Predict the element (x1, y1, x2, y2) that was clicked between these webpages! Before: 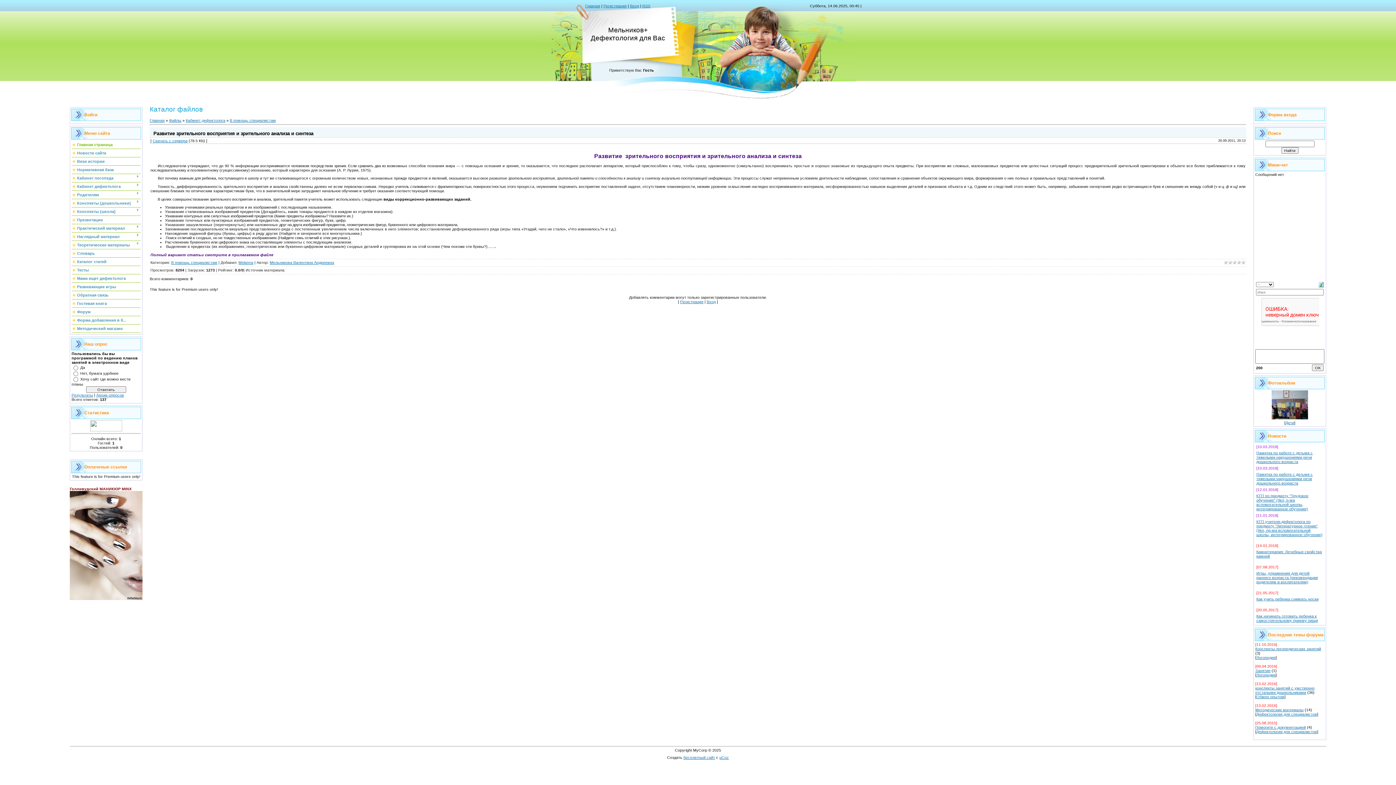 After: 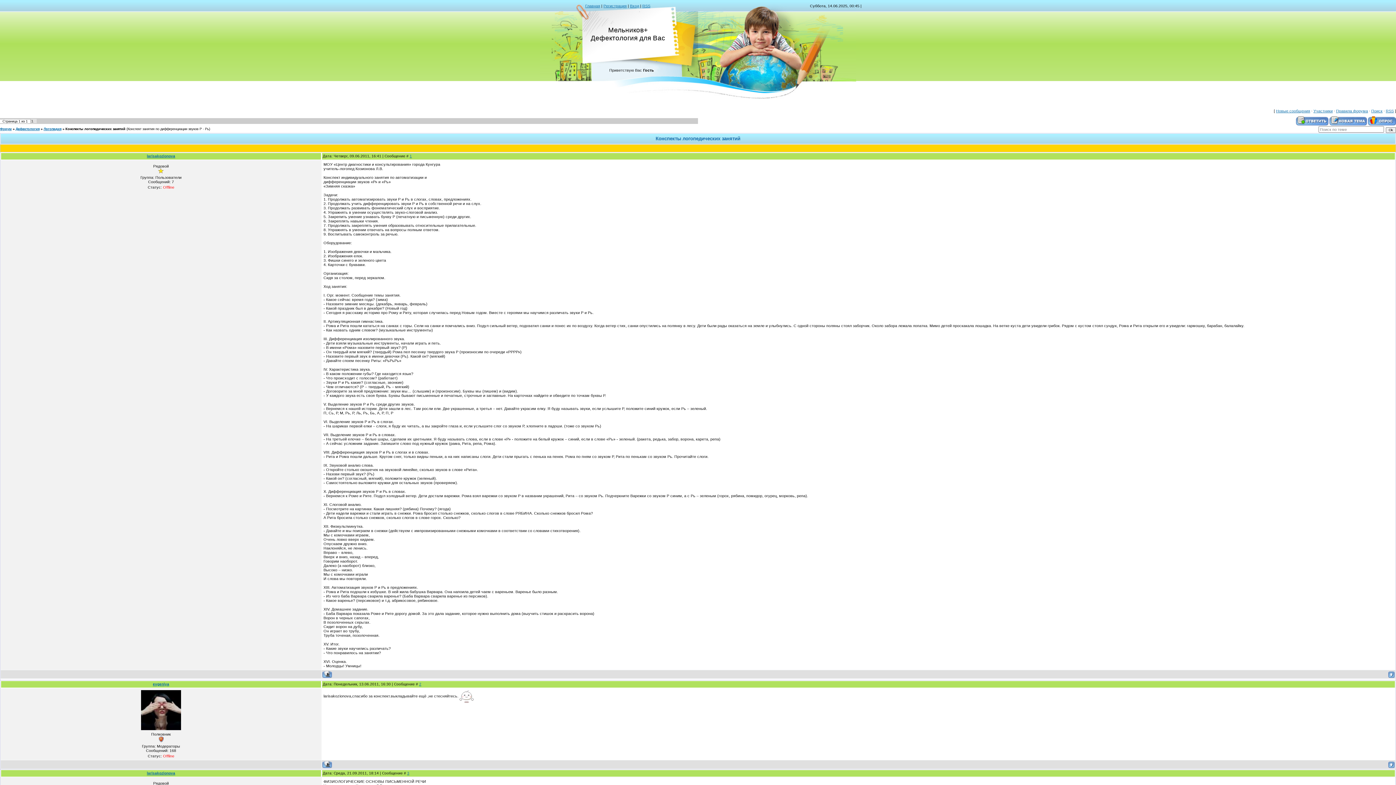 Action: label: Конспекты логопедических занятий bbox: (1255, 646, 1321, 651)